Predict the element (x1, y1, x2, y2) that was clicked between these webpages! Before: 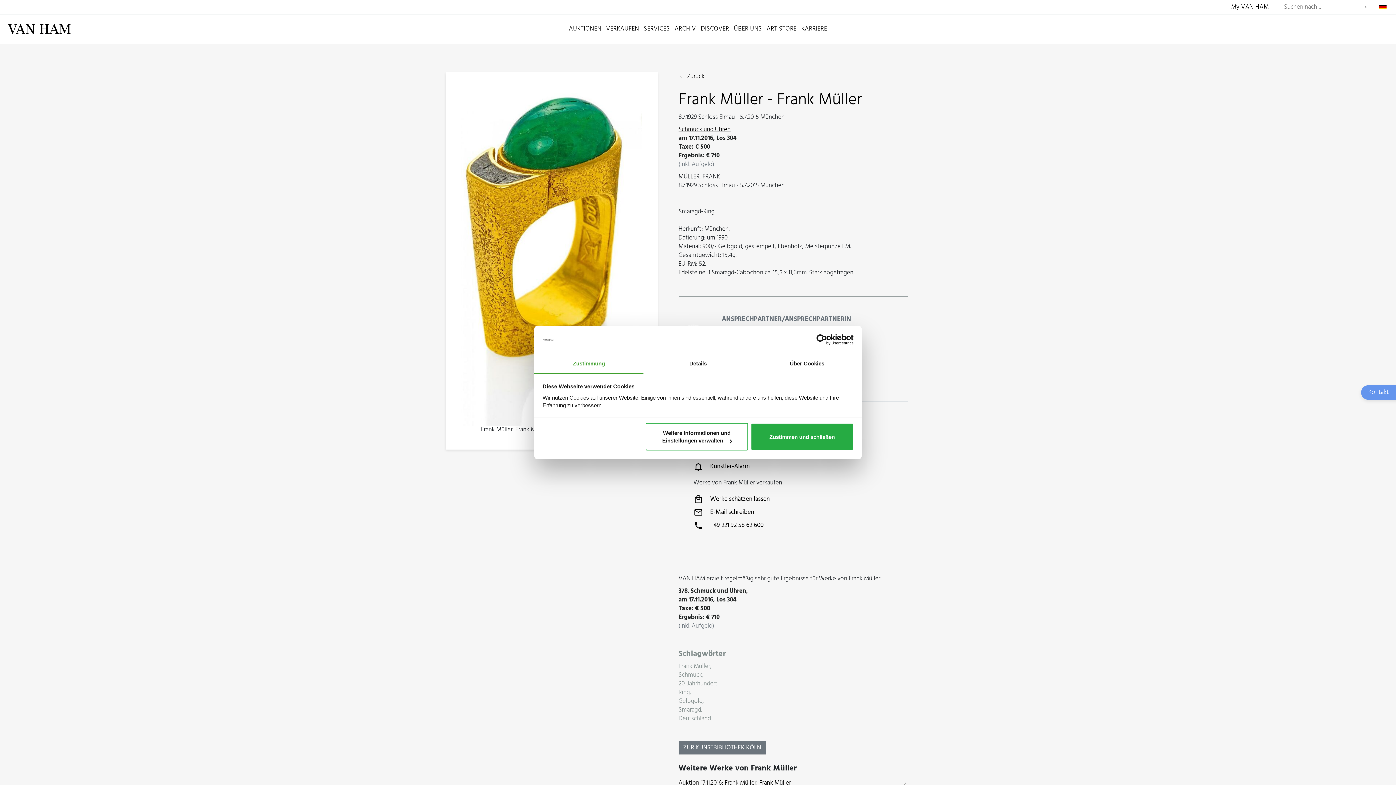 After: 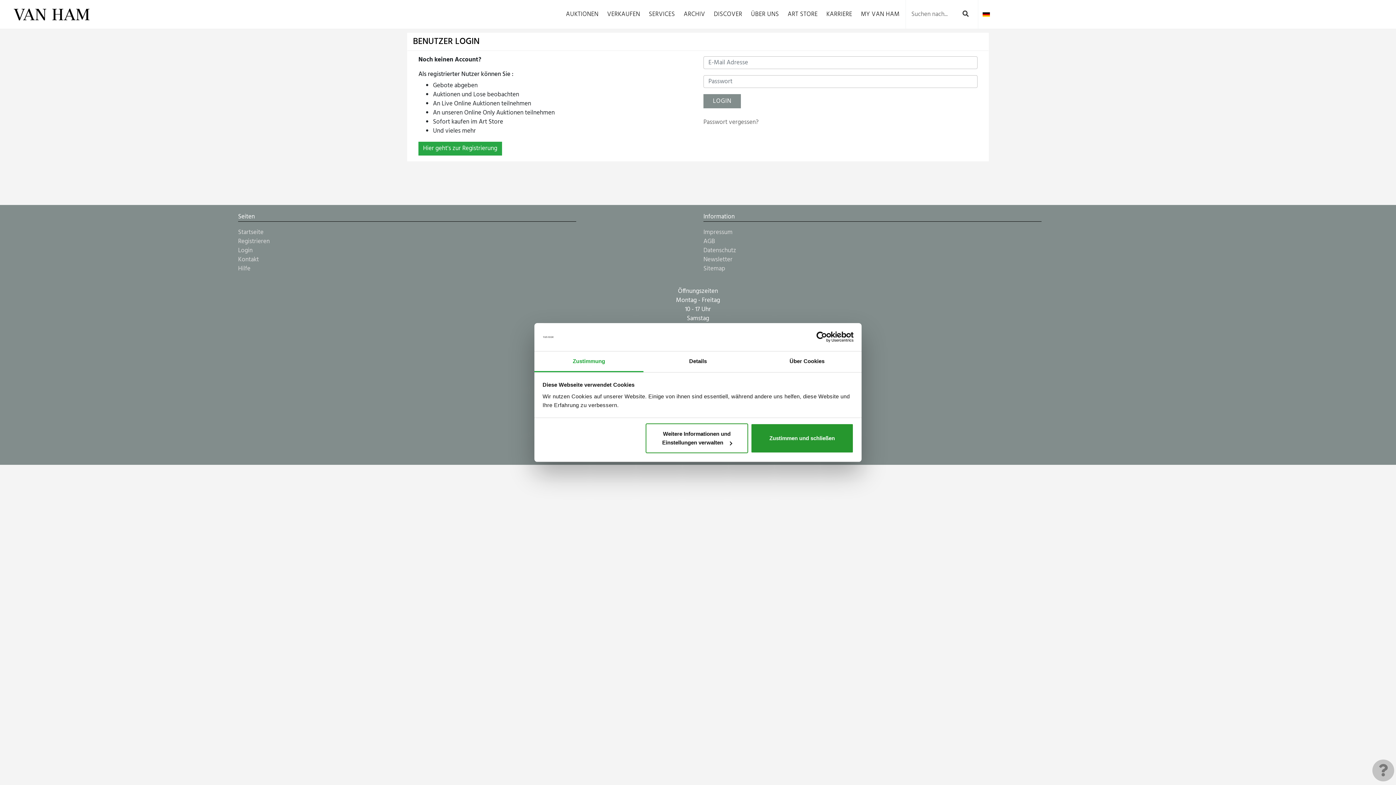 Action: label: My VAN HAM bbox: (1231, 2, 1269, 11)